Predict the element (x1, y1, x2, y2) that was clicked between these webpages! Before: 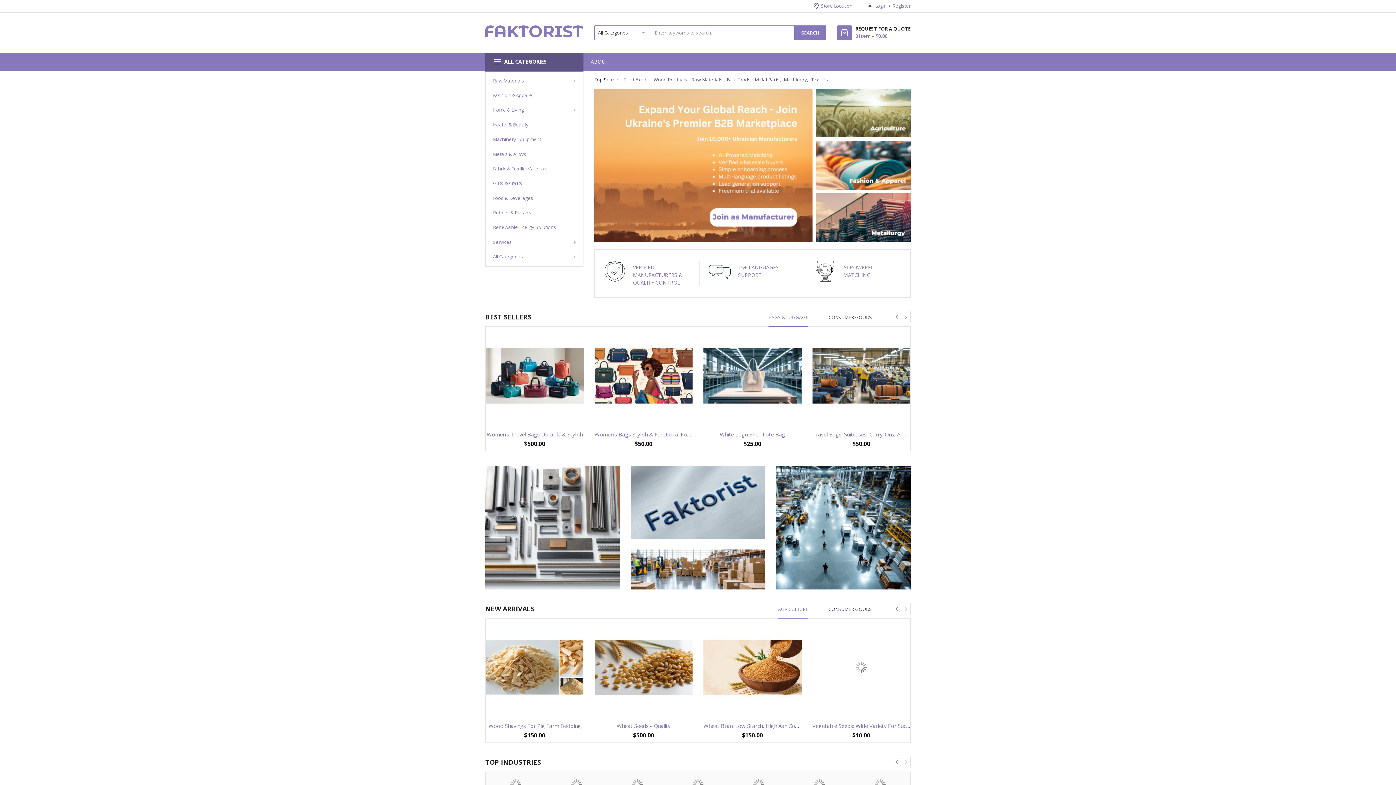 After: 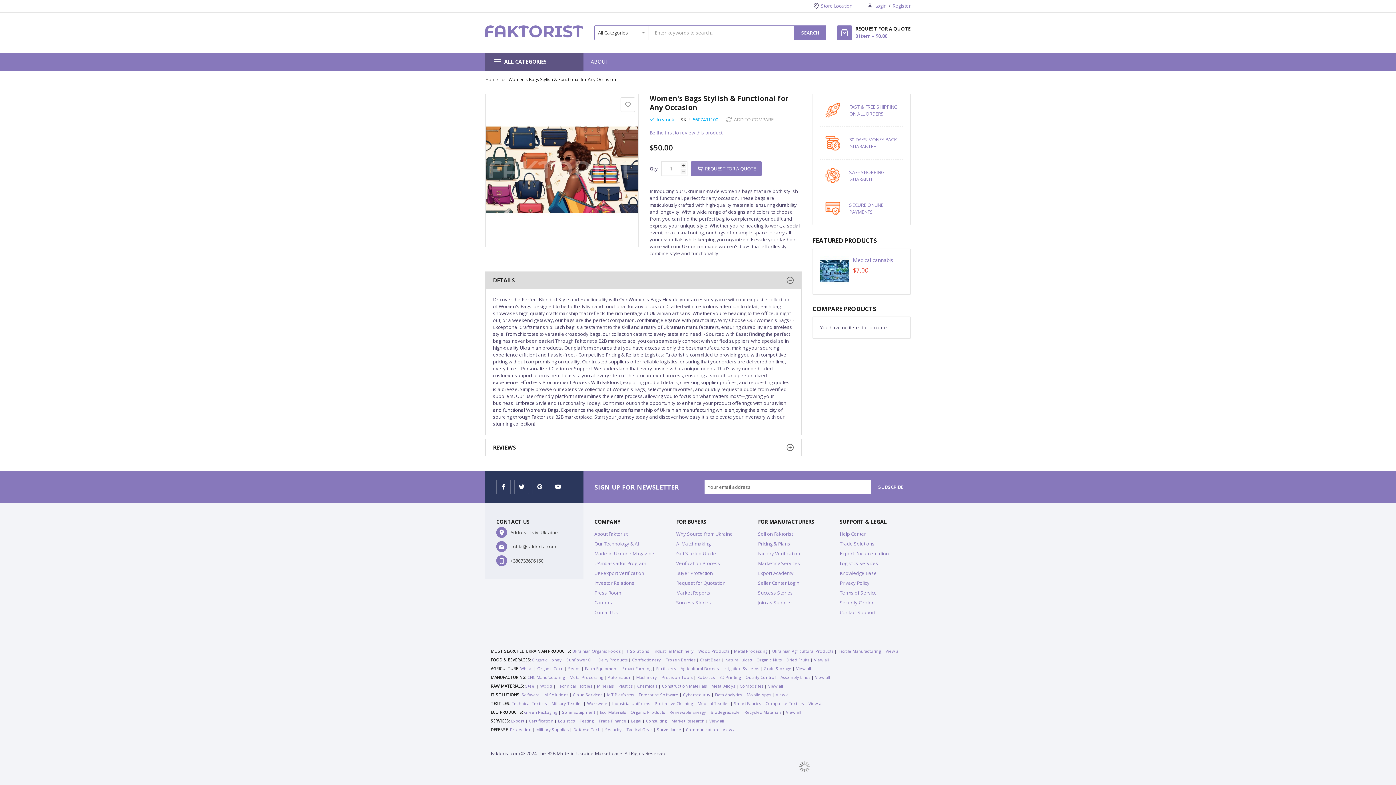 Action: bbox: (594, 326, 692, 333)